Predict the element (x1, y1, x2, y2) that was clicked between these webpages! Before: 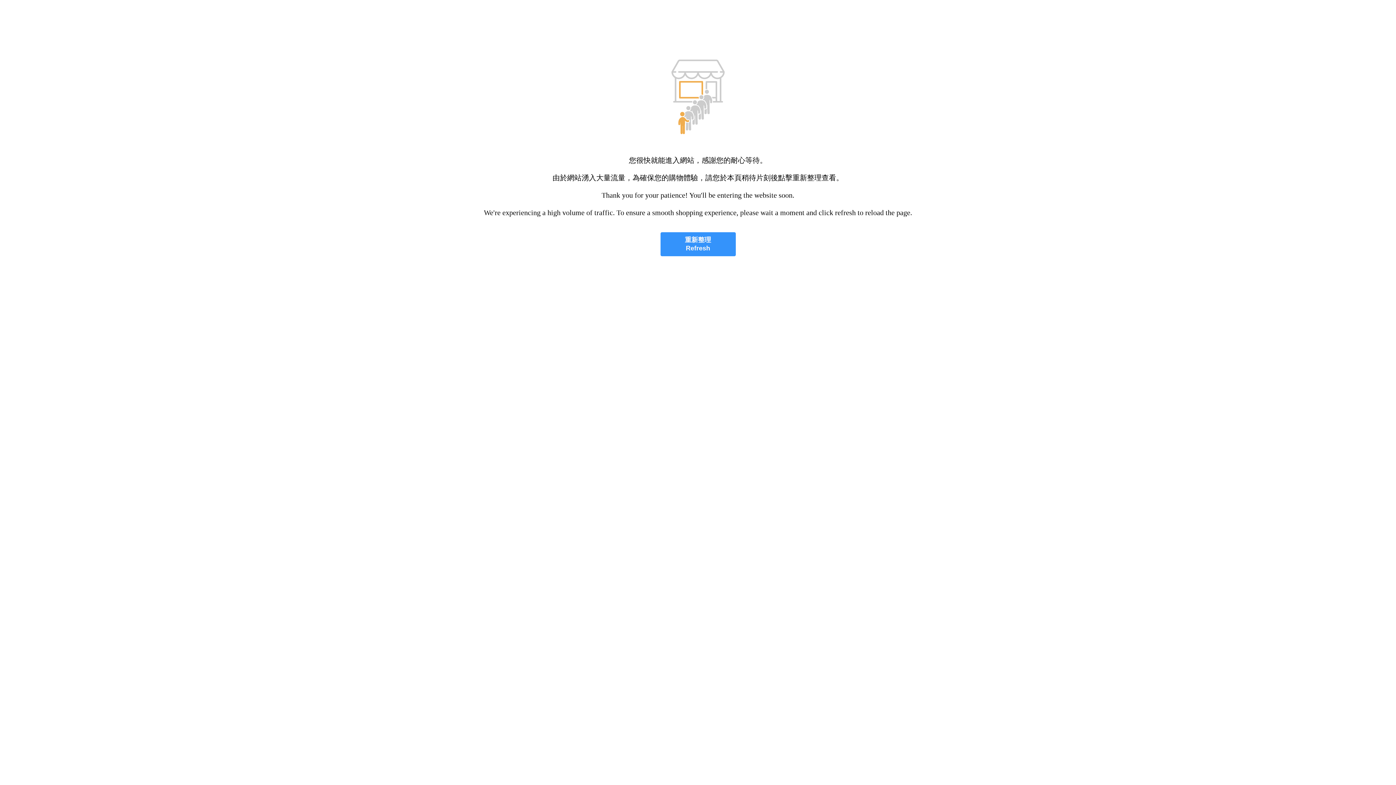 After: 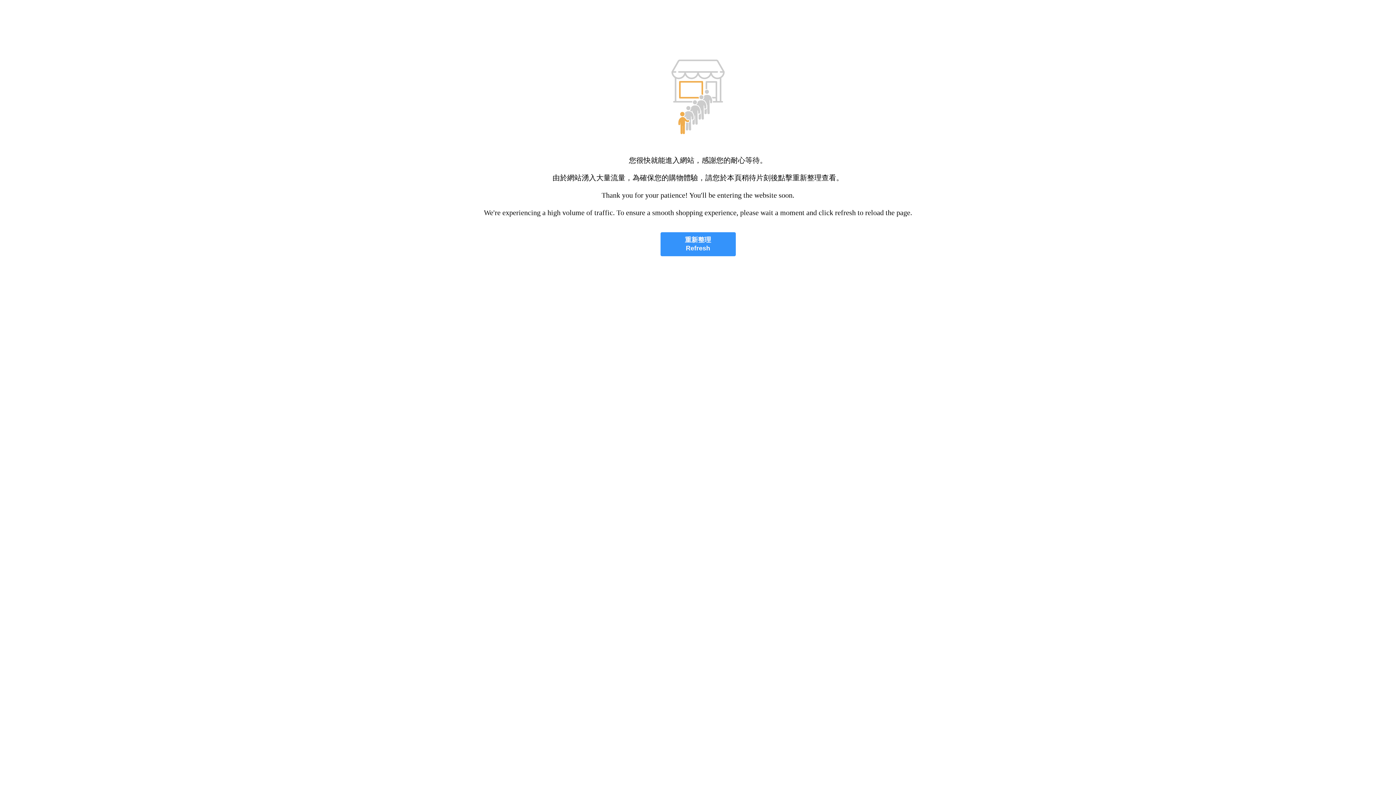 Action: bbox: (660, 232, 735, 256) label: 重新整理
Refresh